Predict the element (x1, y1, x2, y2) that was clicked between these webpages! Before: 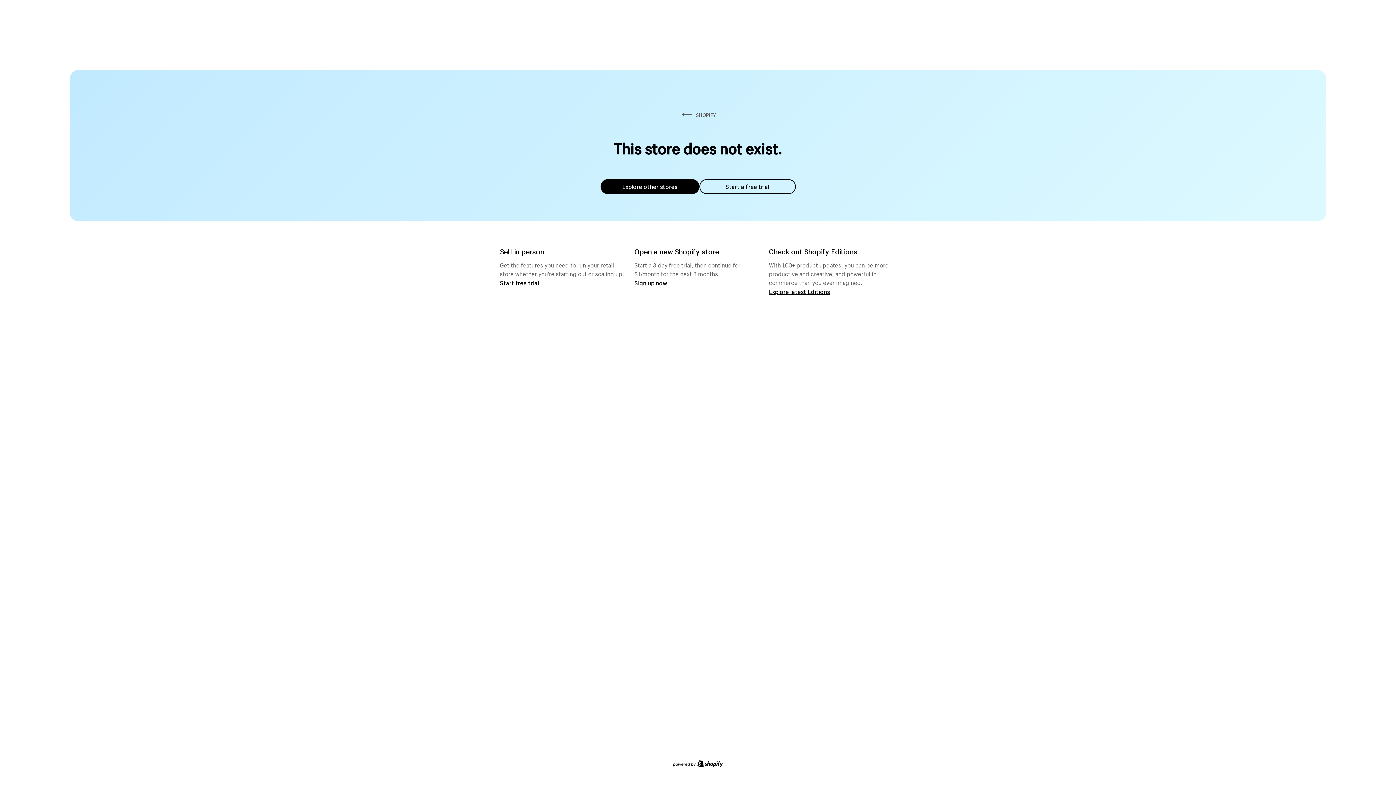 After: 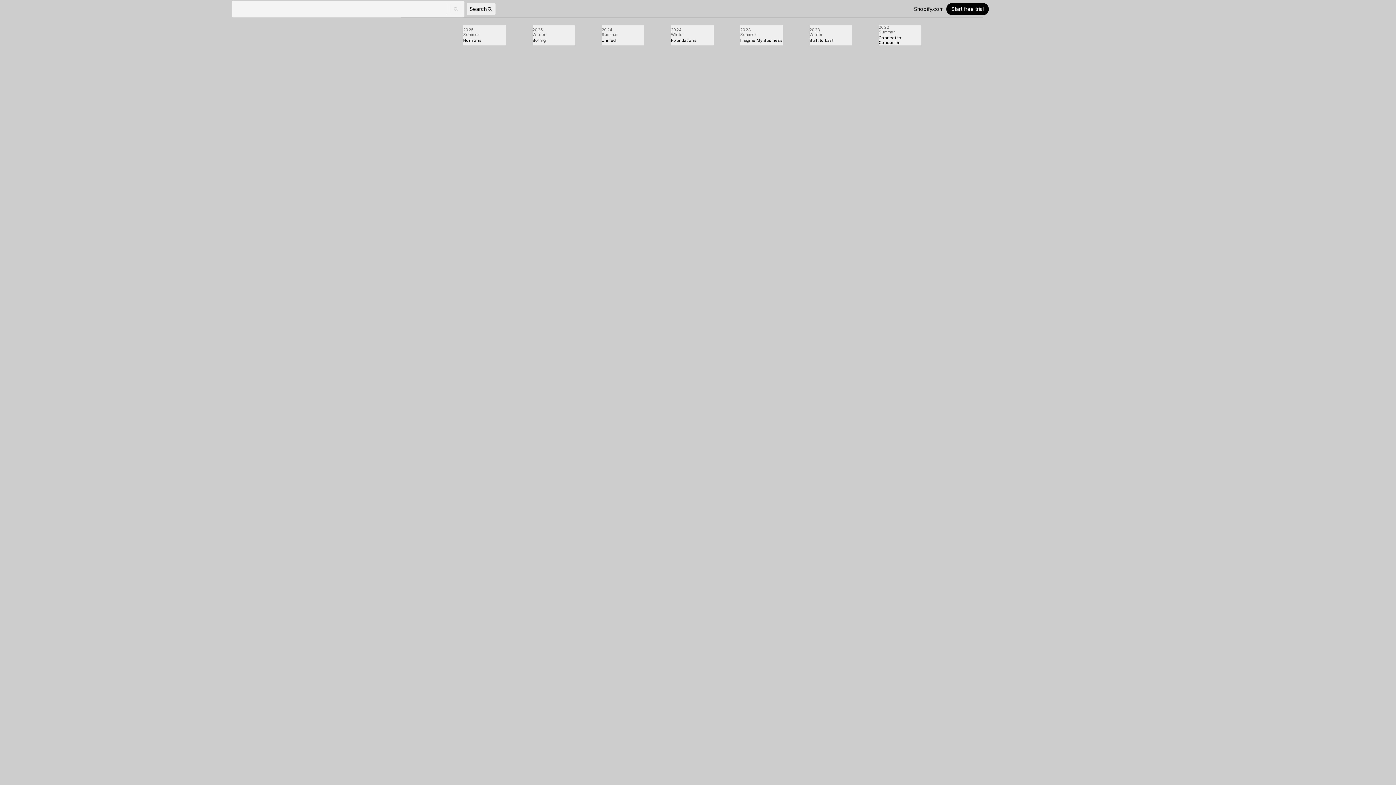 Action: label: Explore latest Editions bbox: (769, 287, 830, 295)